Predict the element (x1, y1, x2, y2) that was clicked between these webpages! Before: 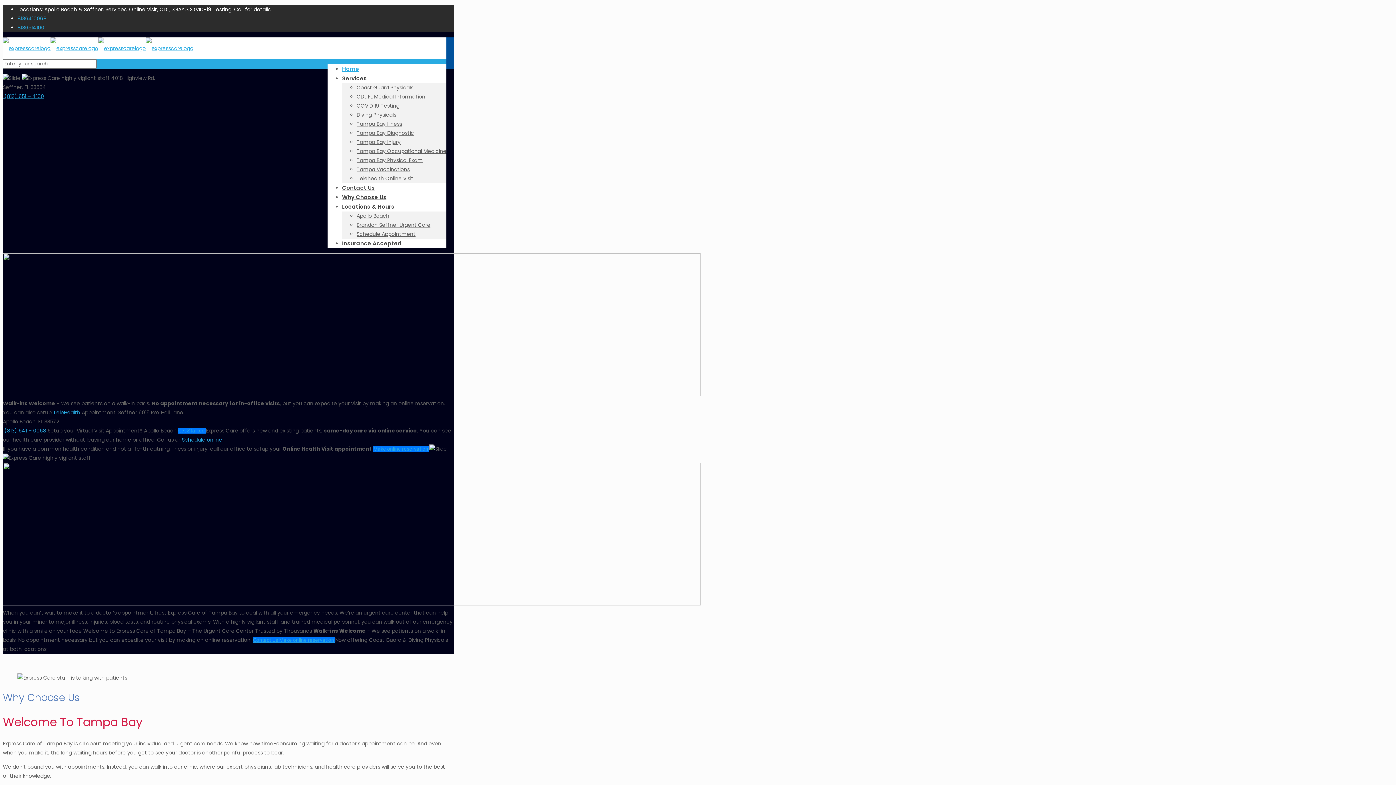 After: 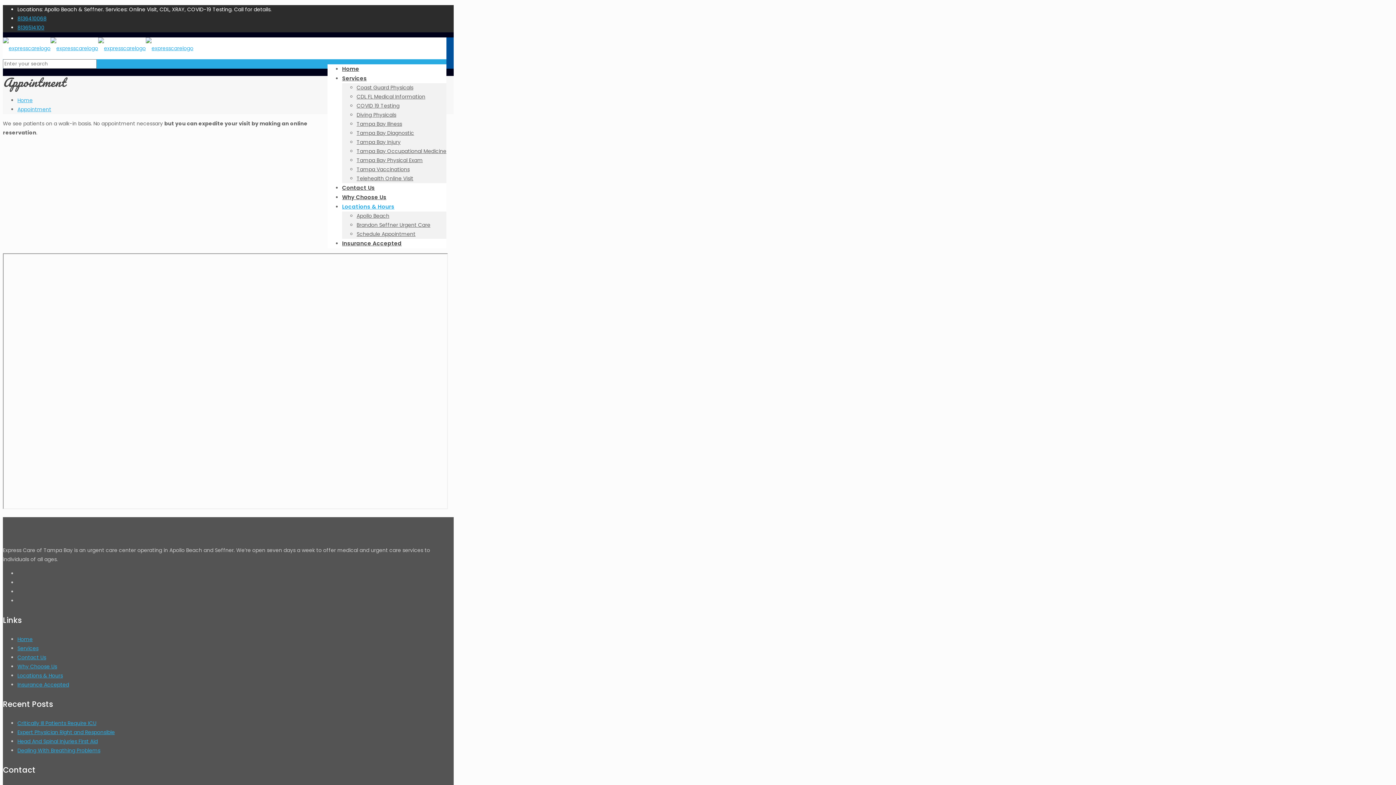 Action: bbox: (373, 446, 429, 452) label: Make online reservation 